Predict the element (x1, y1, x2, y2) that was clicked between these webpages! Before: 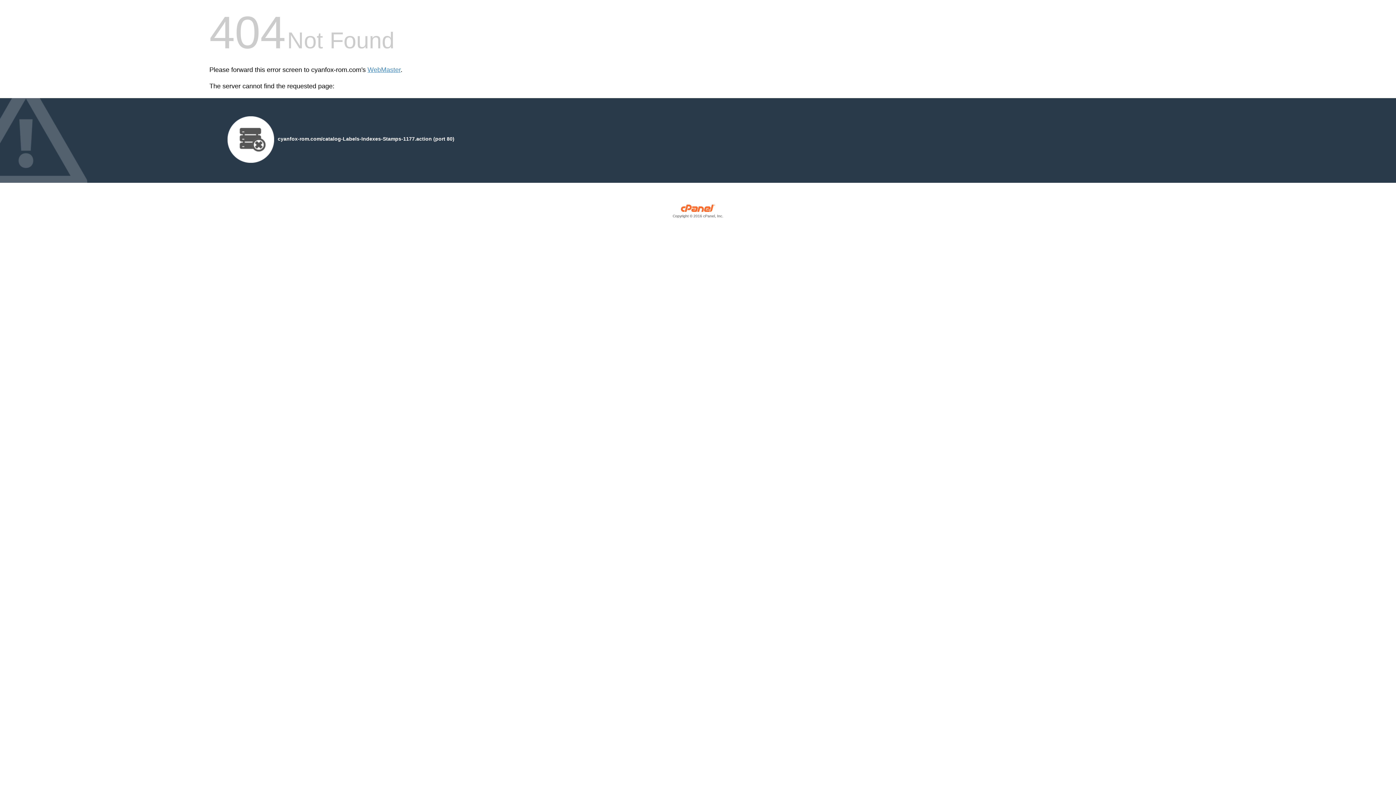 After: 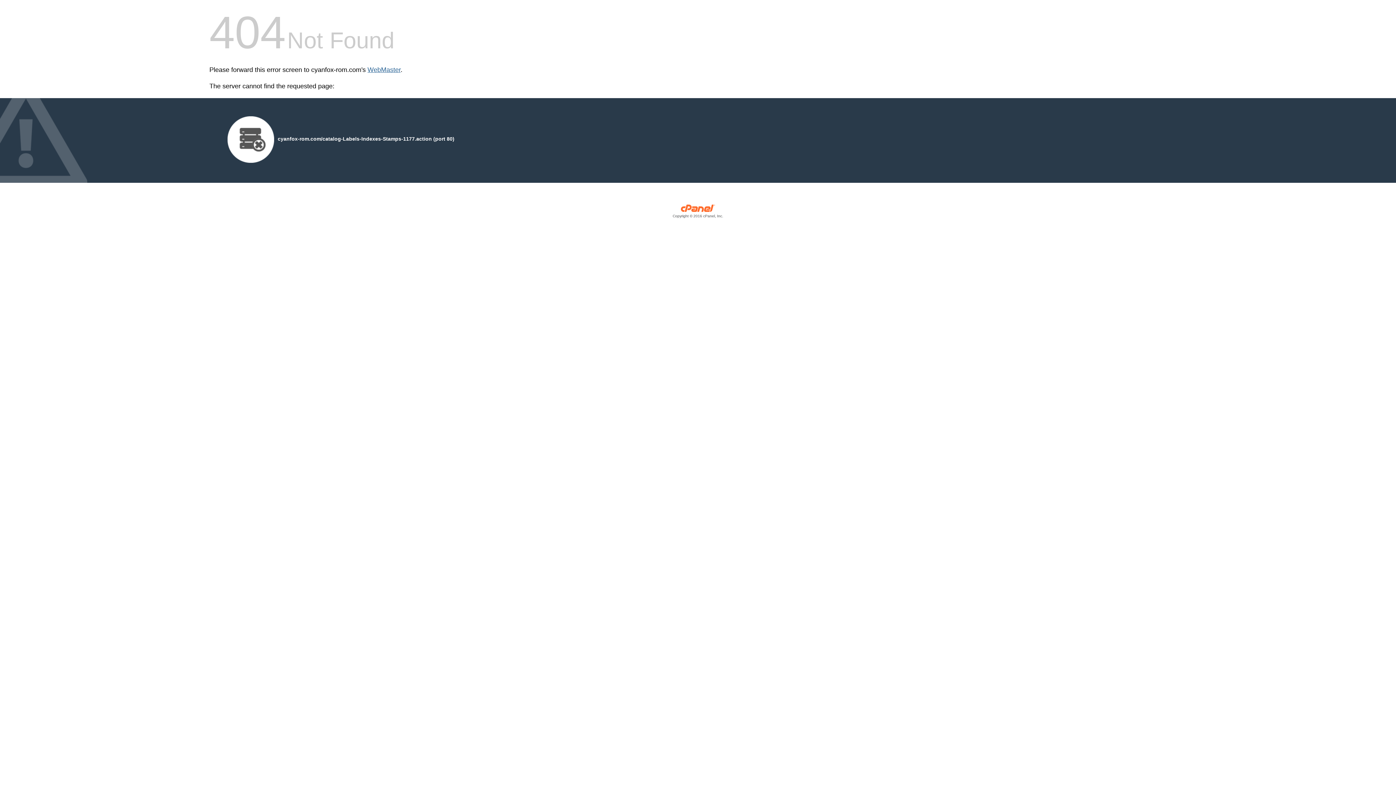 Action: bbox: (367, 66, 400, 73) label: WebMaster